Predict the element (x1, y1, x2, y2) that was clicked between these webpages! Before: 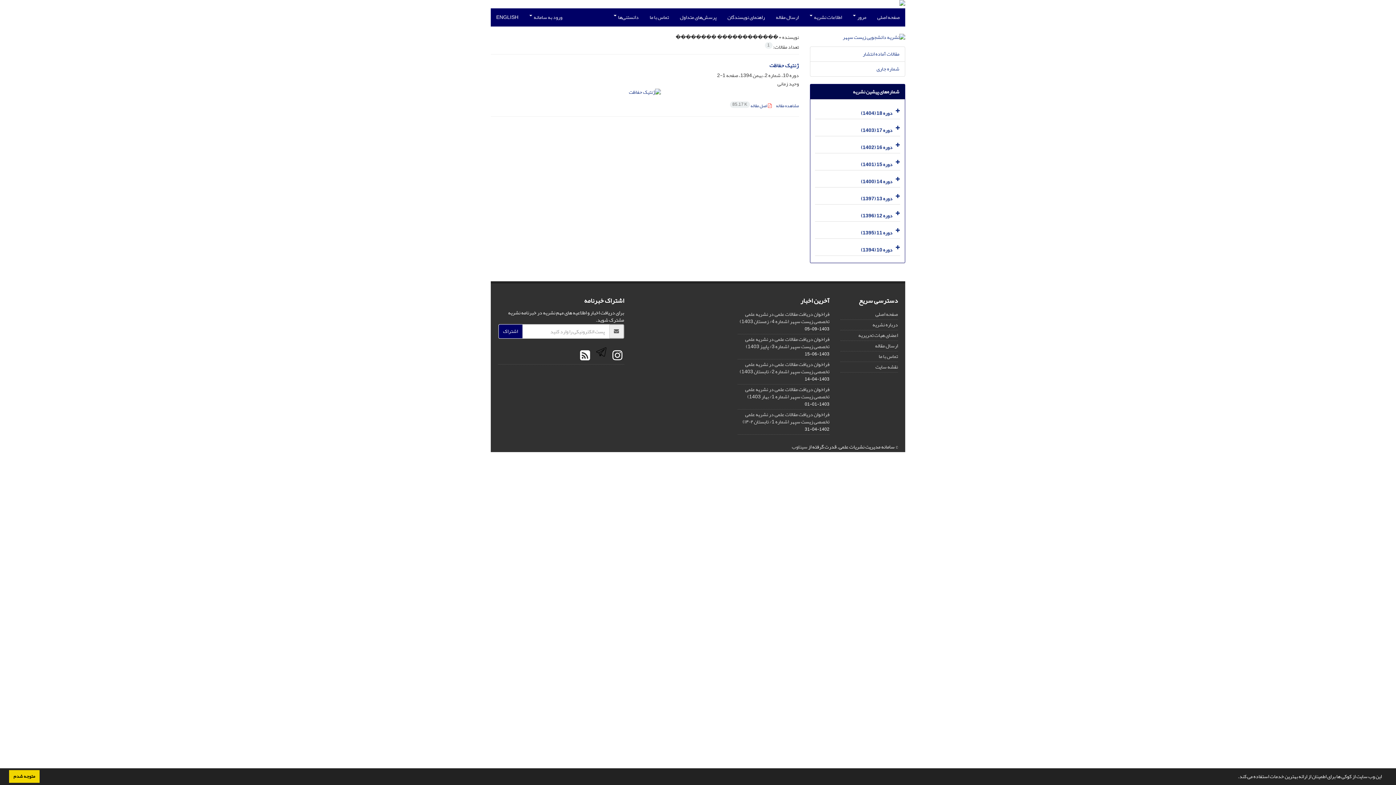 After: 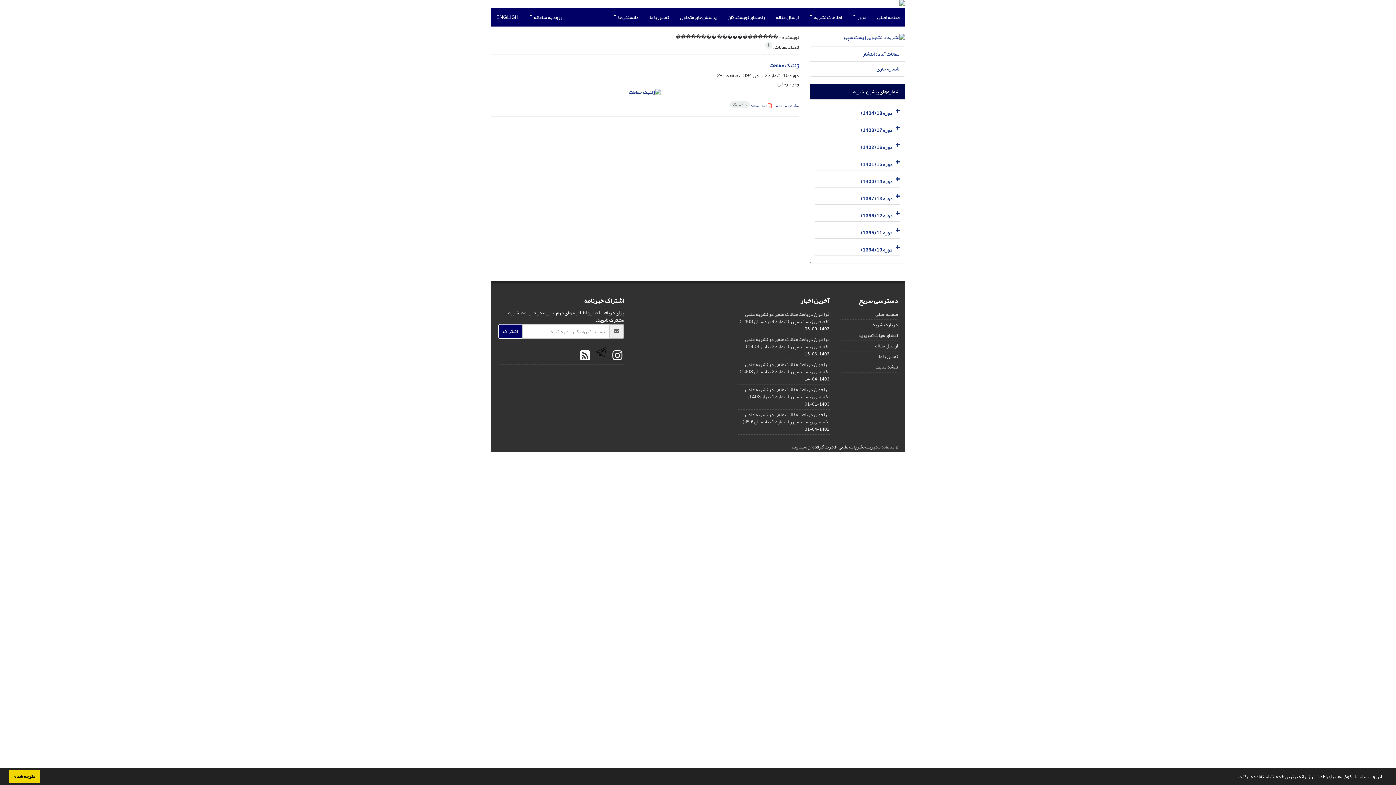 Action: bbox: (1235, 776, 1237, 778) label: learn more about cookies